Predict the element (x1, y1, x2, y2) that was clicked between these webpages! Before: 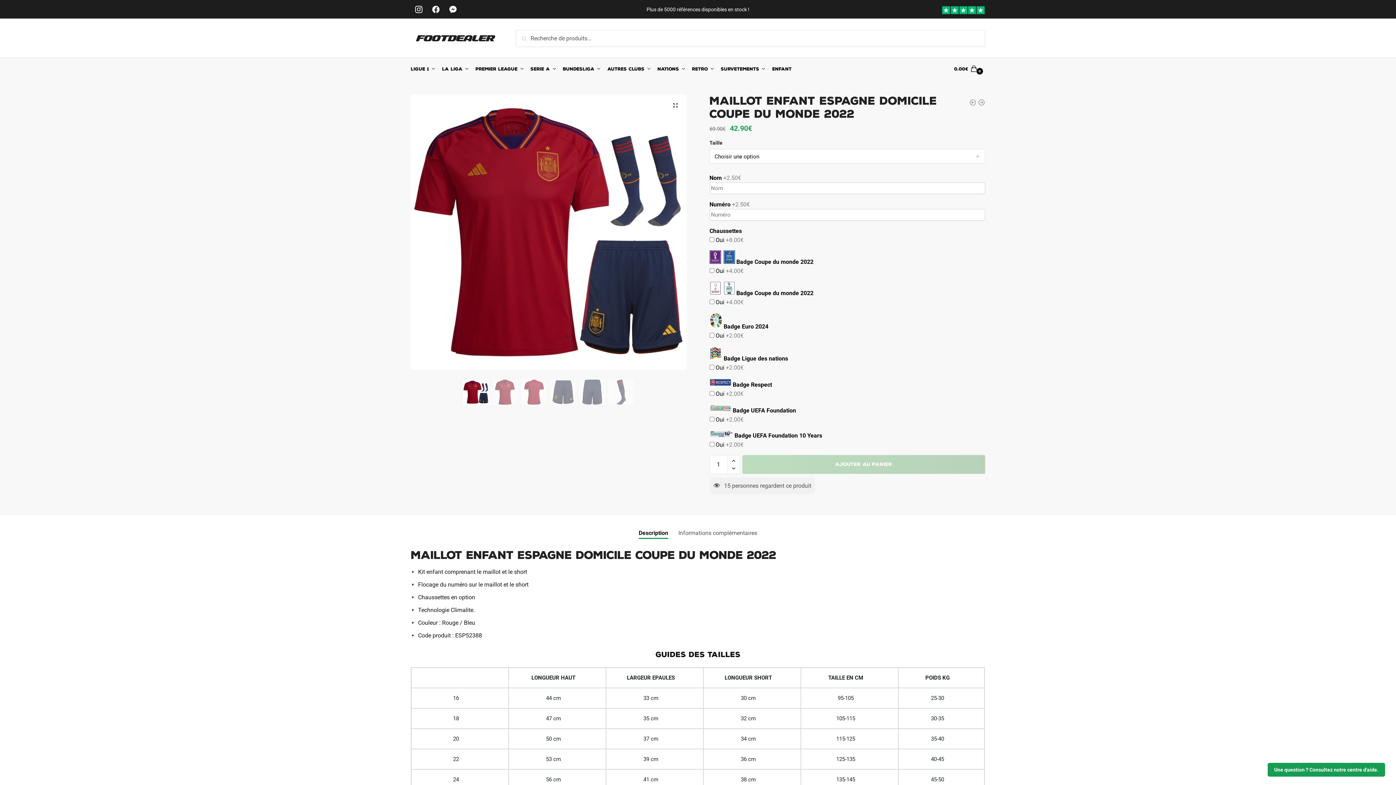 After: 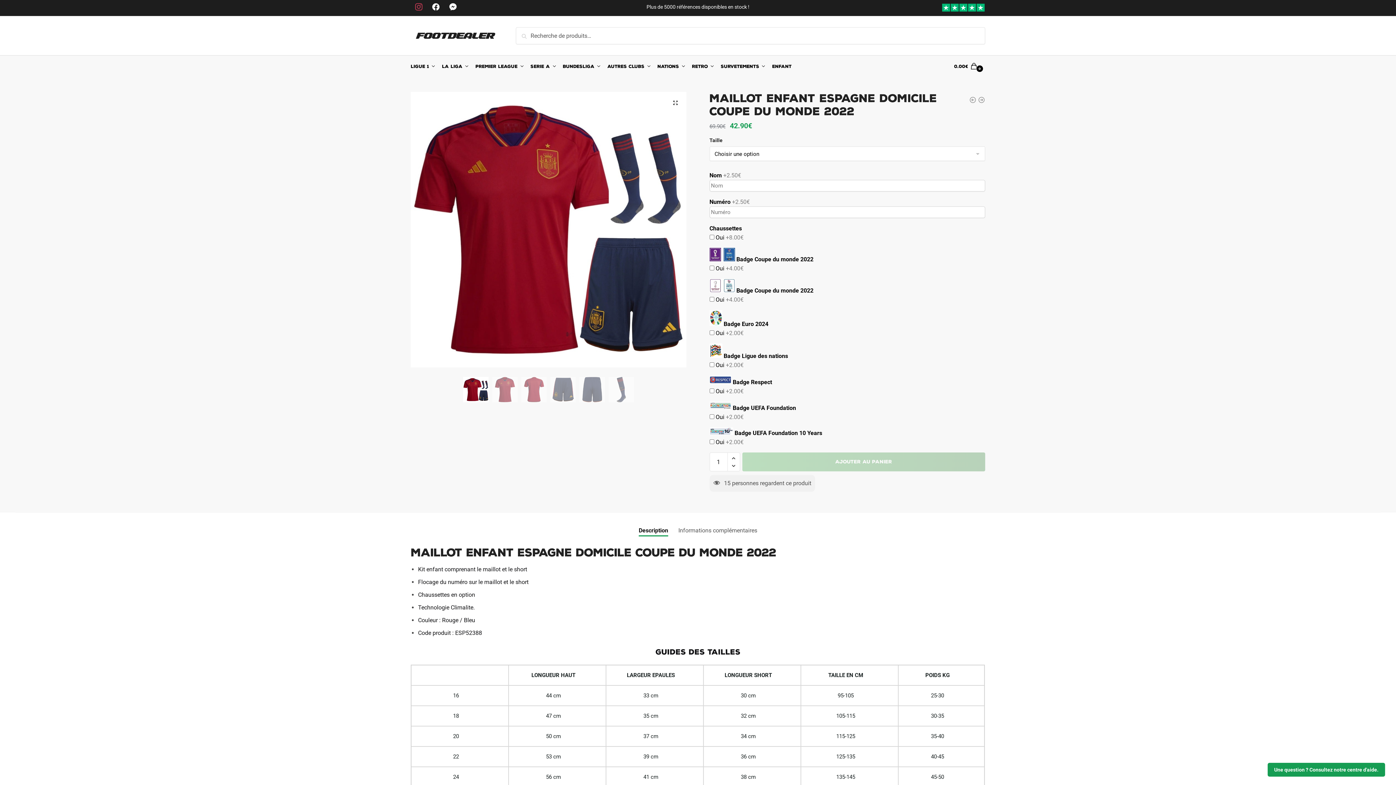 Action: bbox: (412, 5, 425, 11) label: instagram